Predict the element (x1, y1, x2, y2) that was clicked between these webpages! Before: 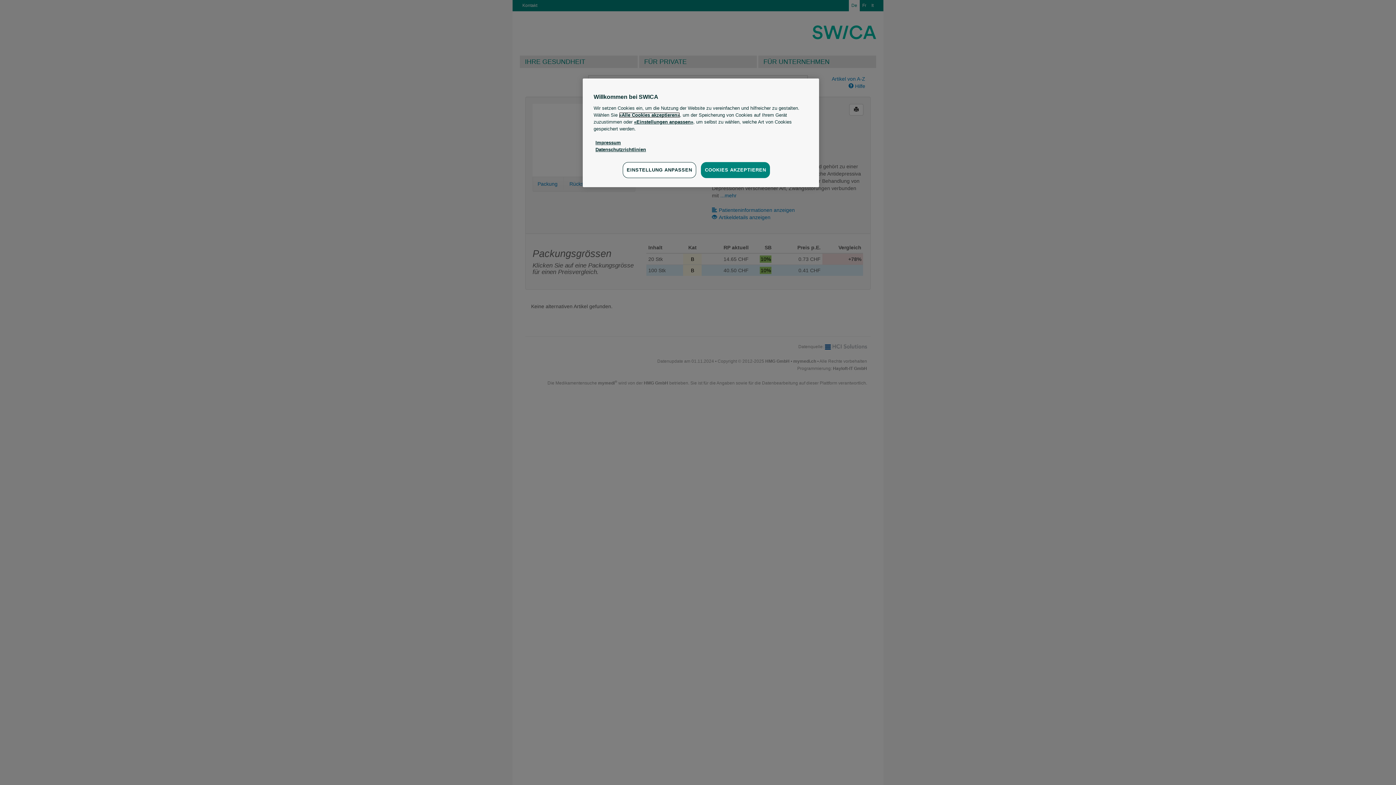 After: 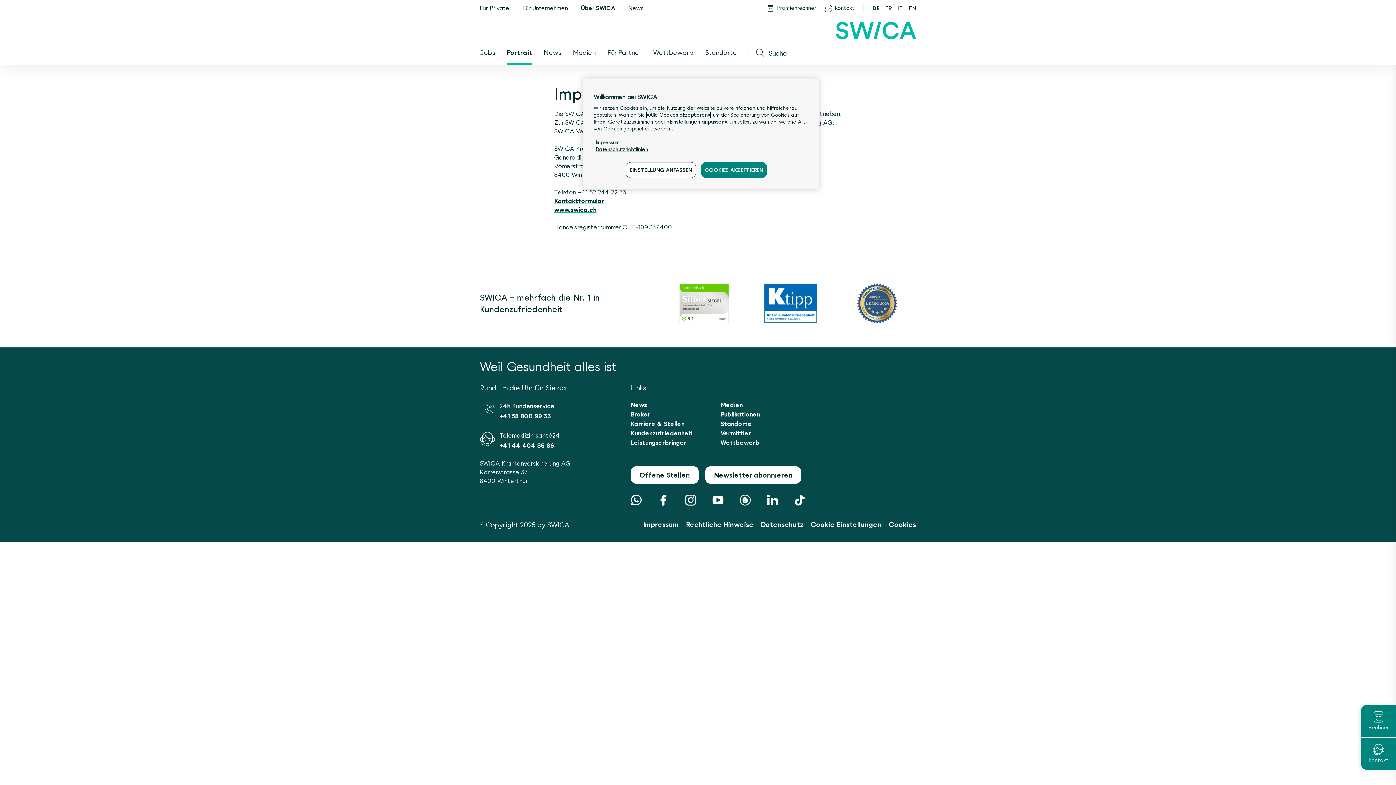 Action: bbox: (595, 140, 621, 145) label: Impressum